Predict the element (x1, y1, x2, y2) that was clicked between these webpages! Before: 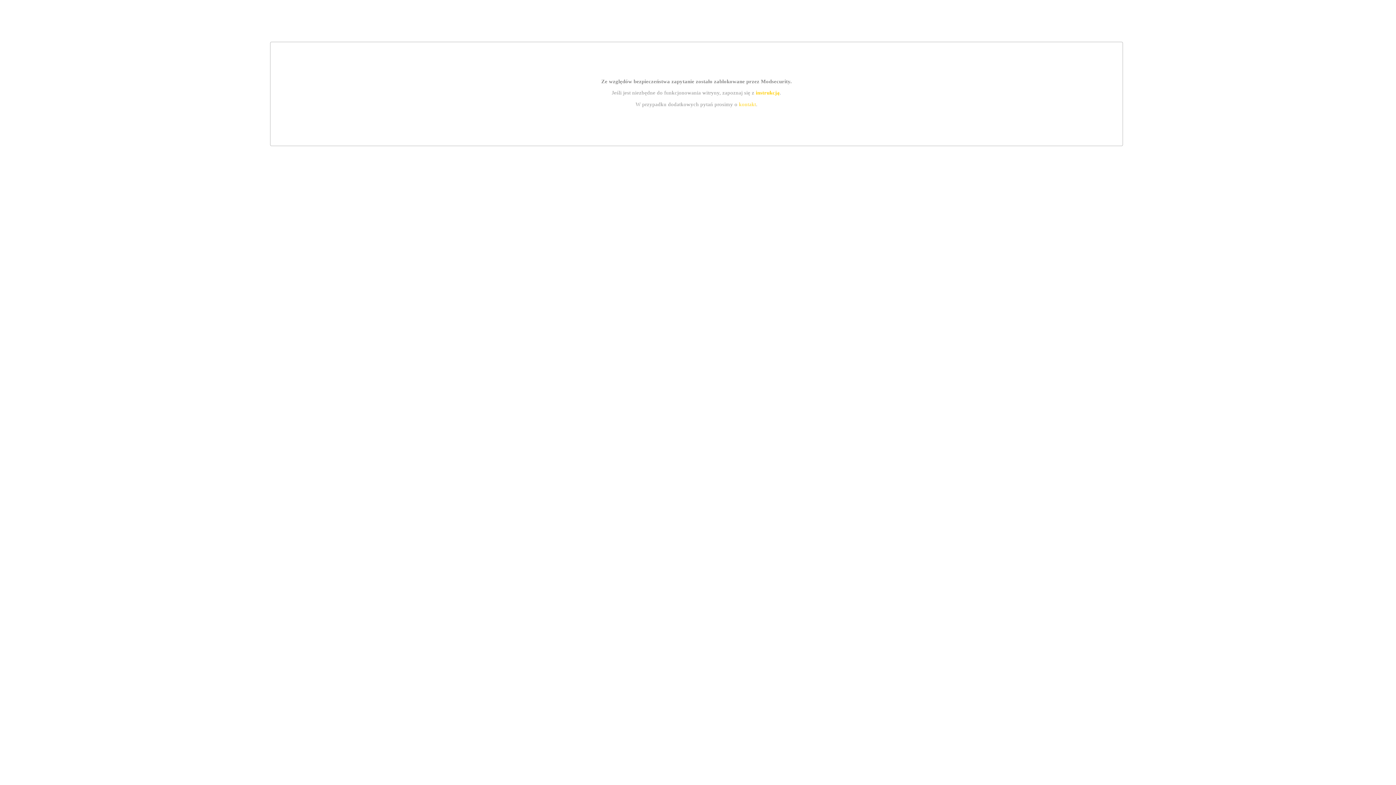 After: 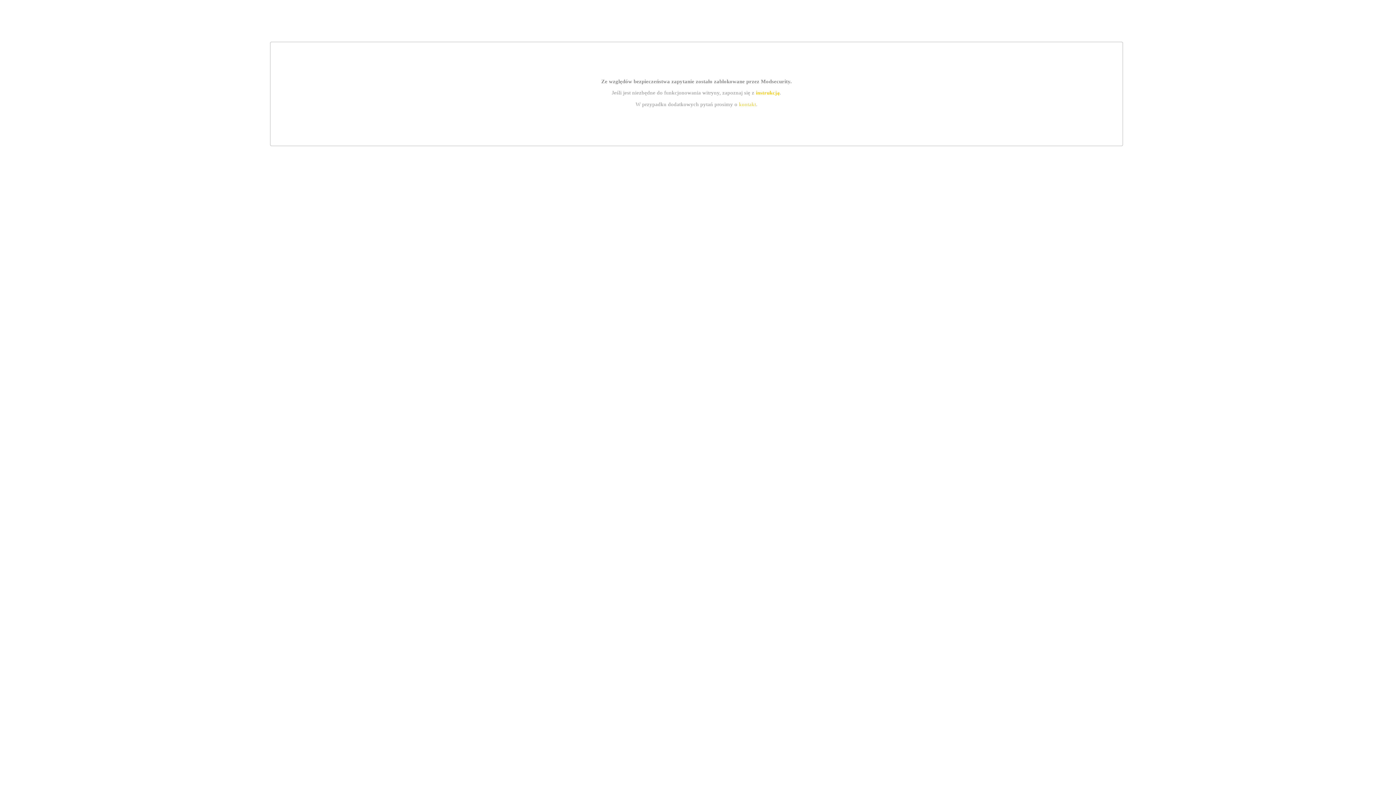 Action: bbox: (755, 89, 779, 95) label: instrukcją